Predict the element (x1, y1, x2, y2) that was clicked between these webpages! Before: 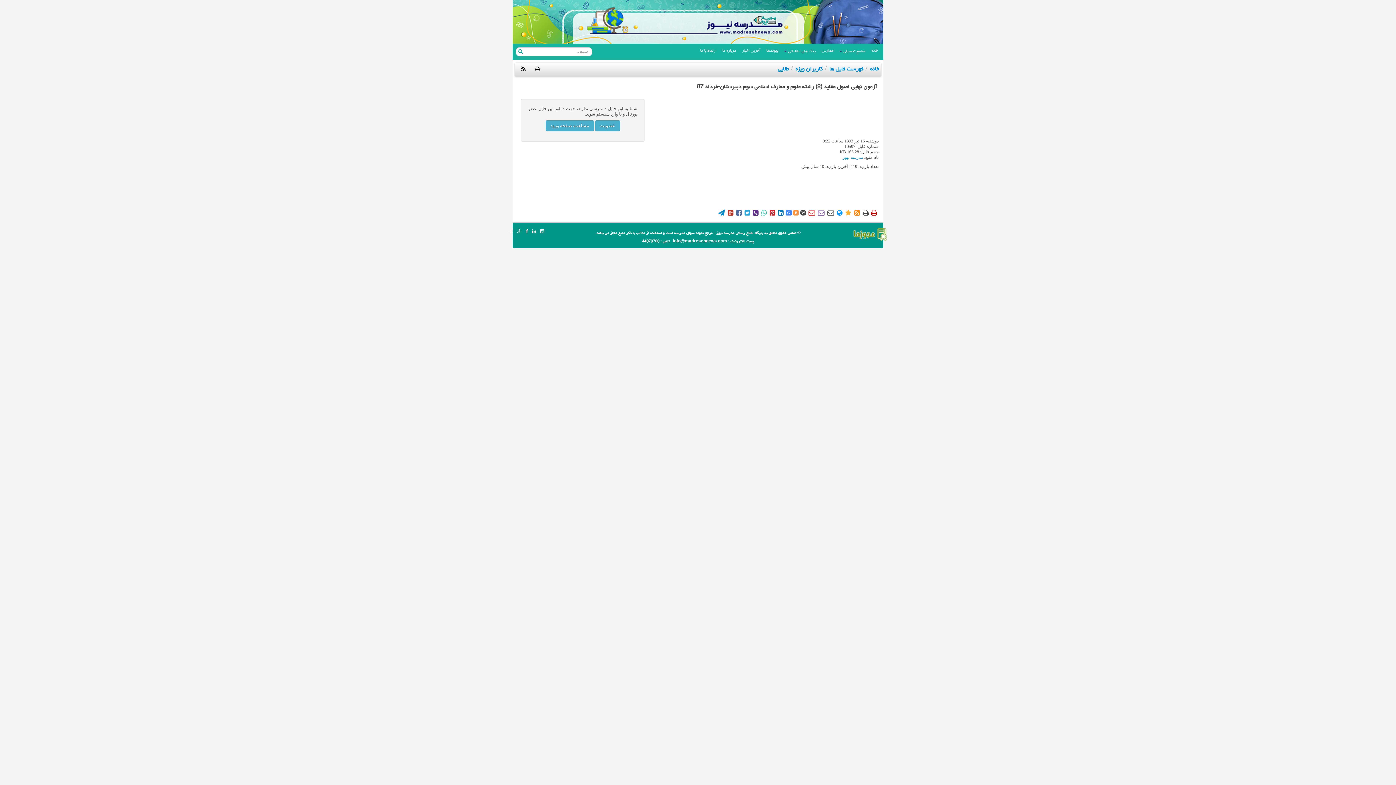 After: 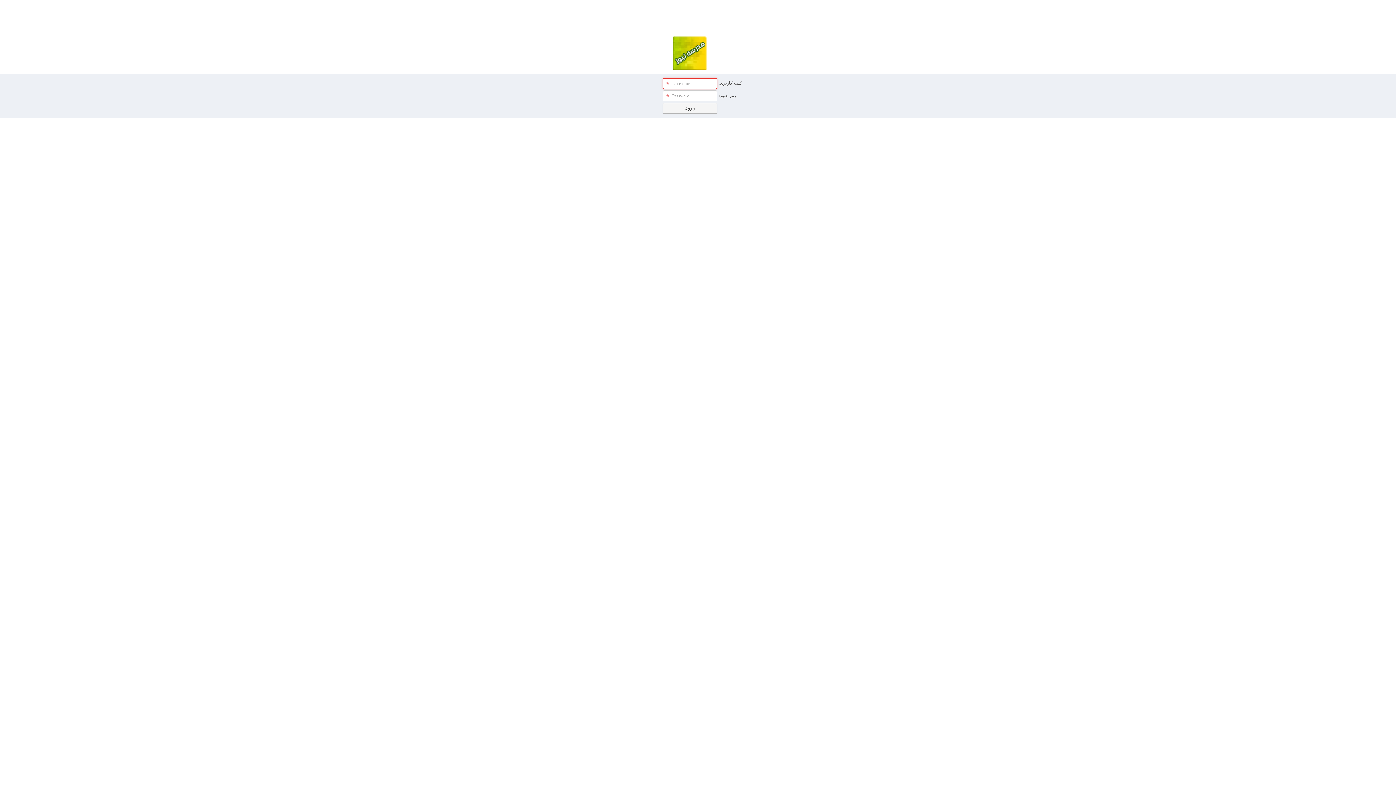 Action: bbox: (545, 120, 594, 131) label: مشاهده صفحه ورود